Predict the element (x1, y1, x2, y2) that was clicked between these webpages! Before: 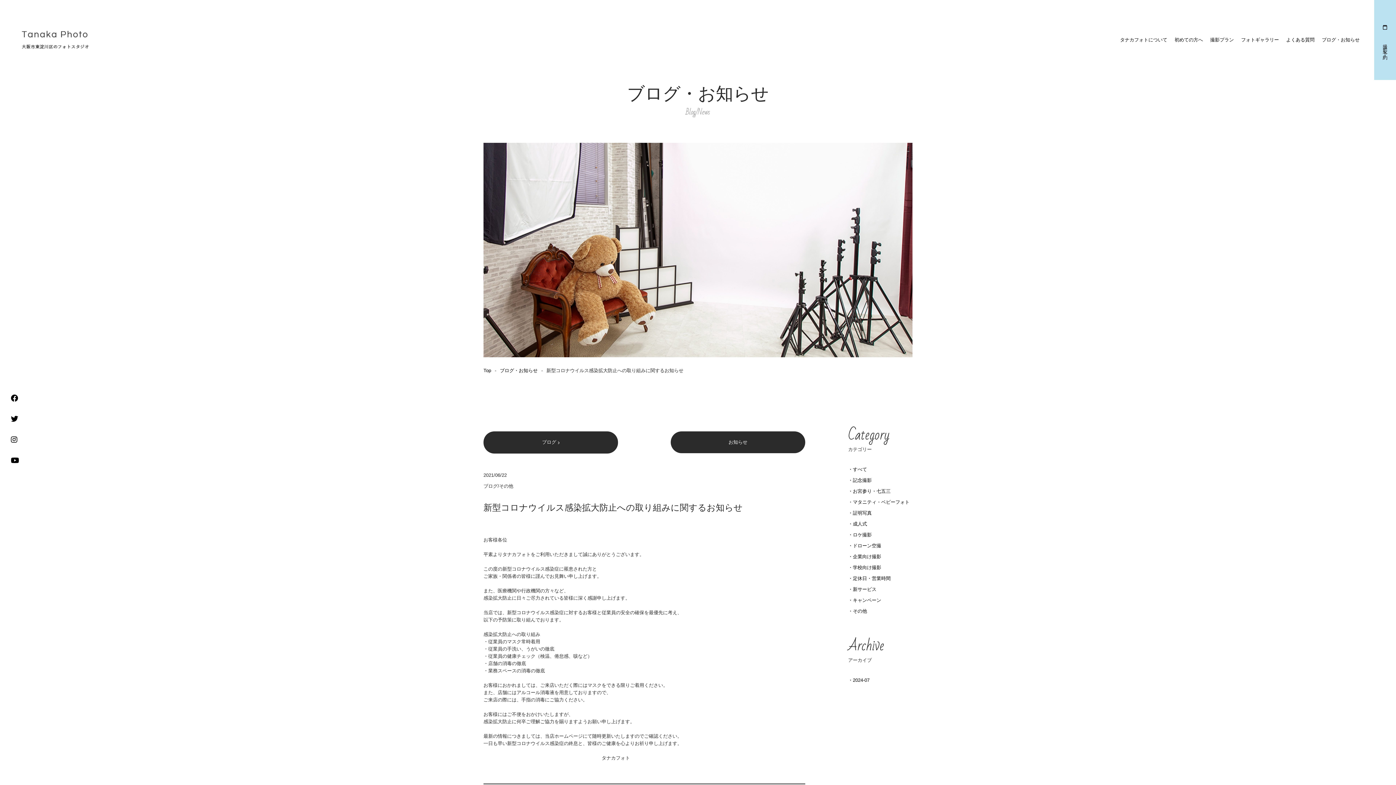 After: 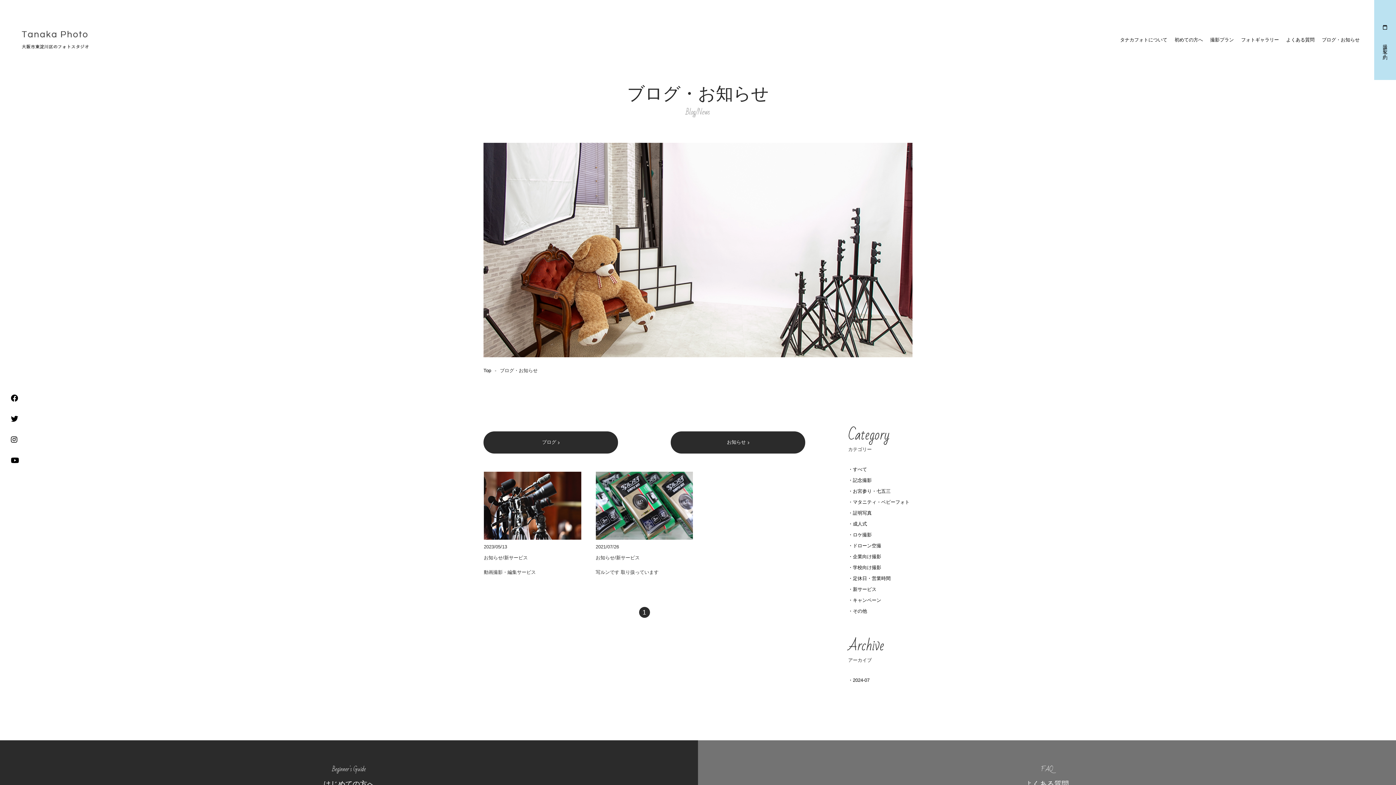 Action: bbox: (848, 584, 912, 595) label: 新サービス